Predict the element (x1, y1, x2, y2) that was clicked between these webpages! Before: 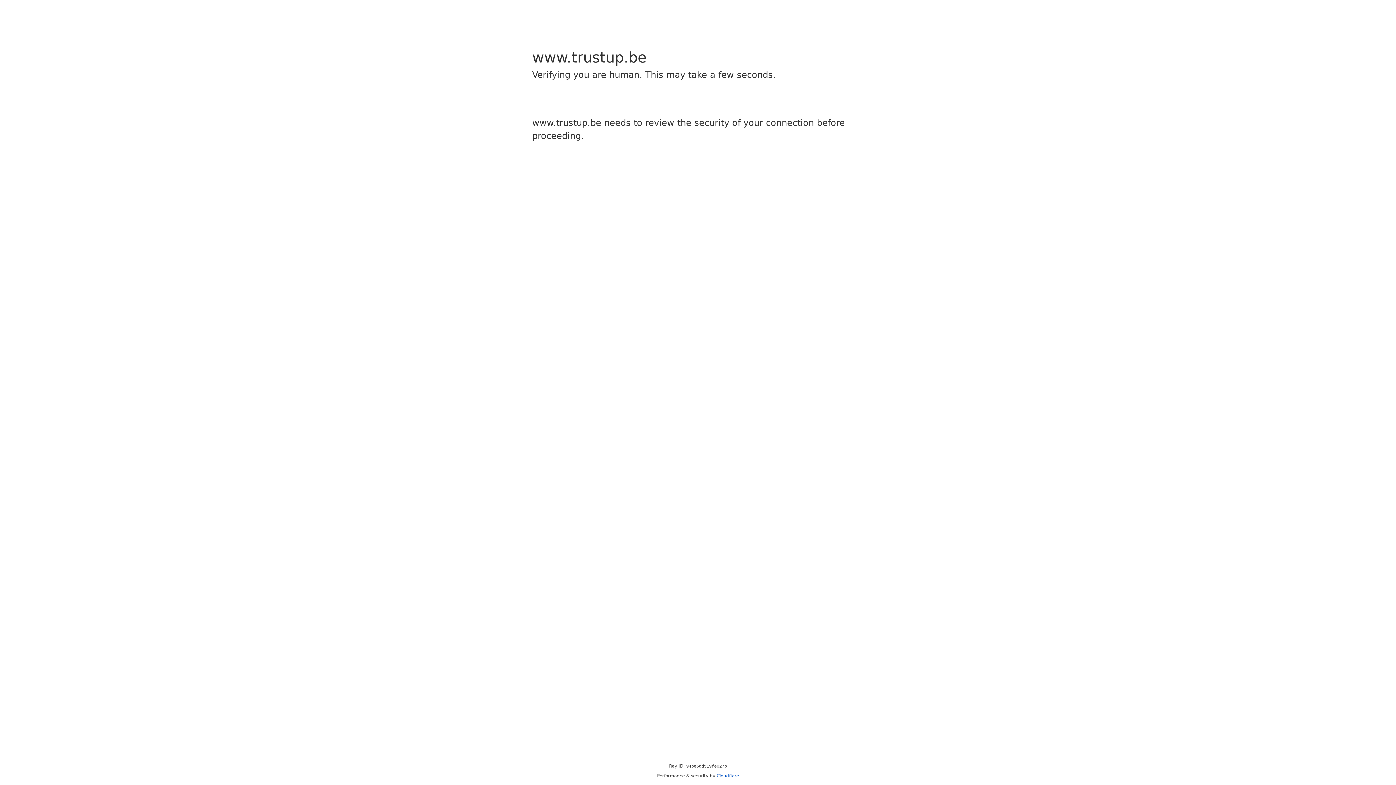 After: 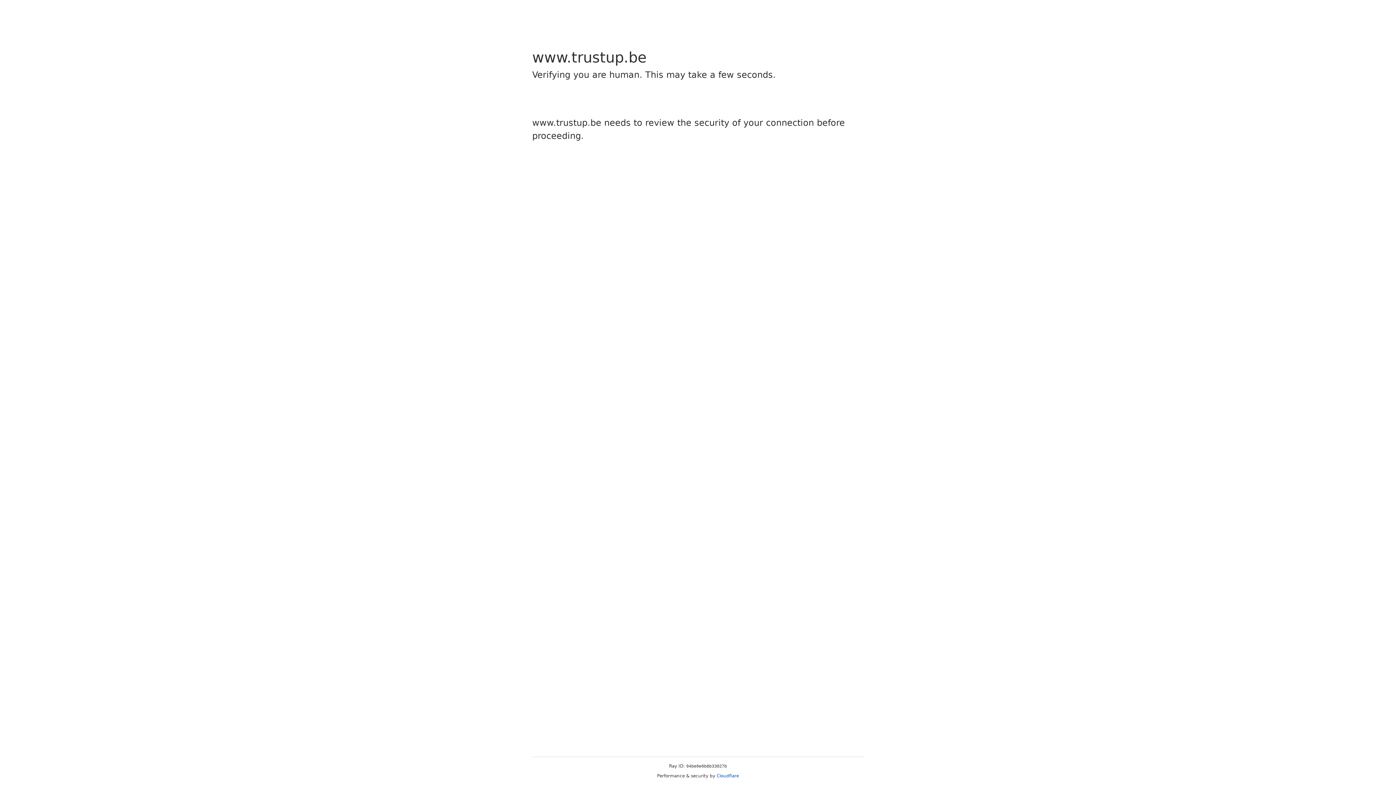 Action: label: Cloudflare bbox: (716, 773, 739, 778)